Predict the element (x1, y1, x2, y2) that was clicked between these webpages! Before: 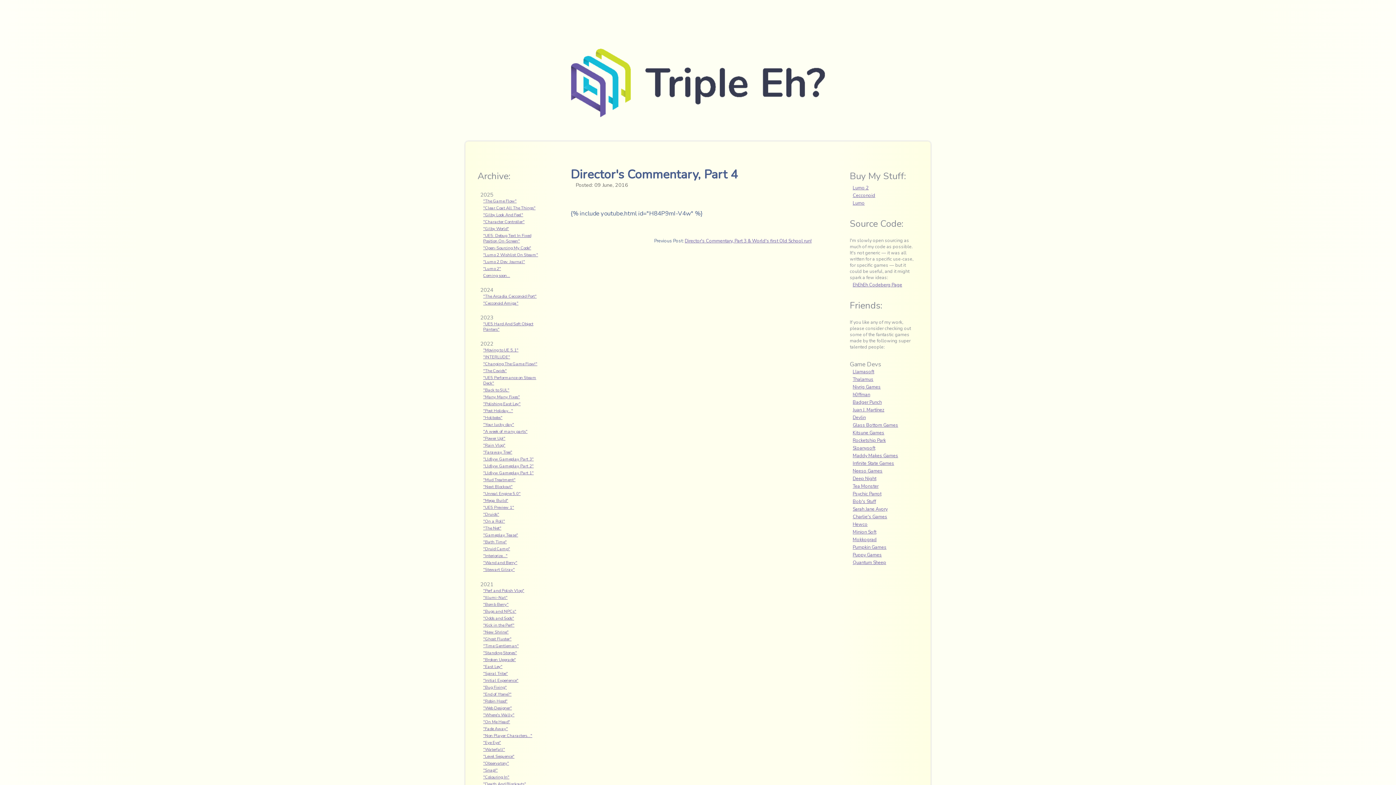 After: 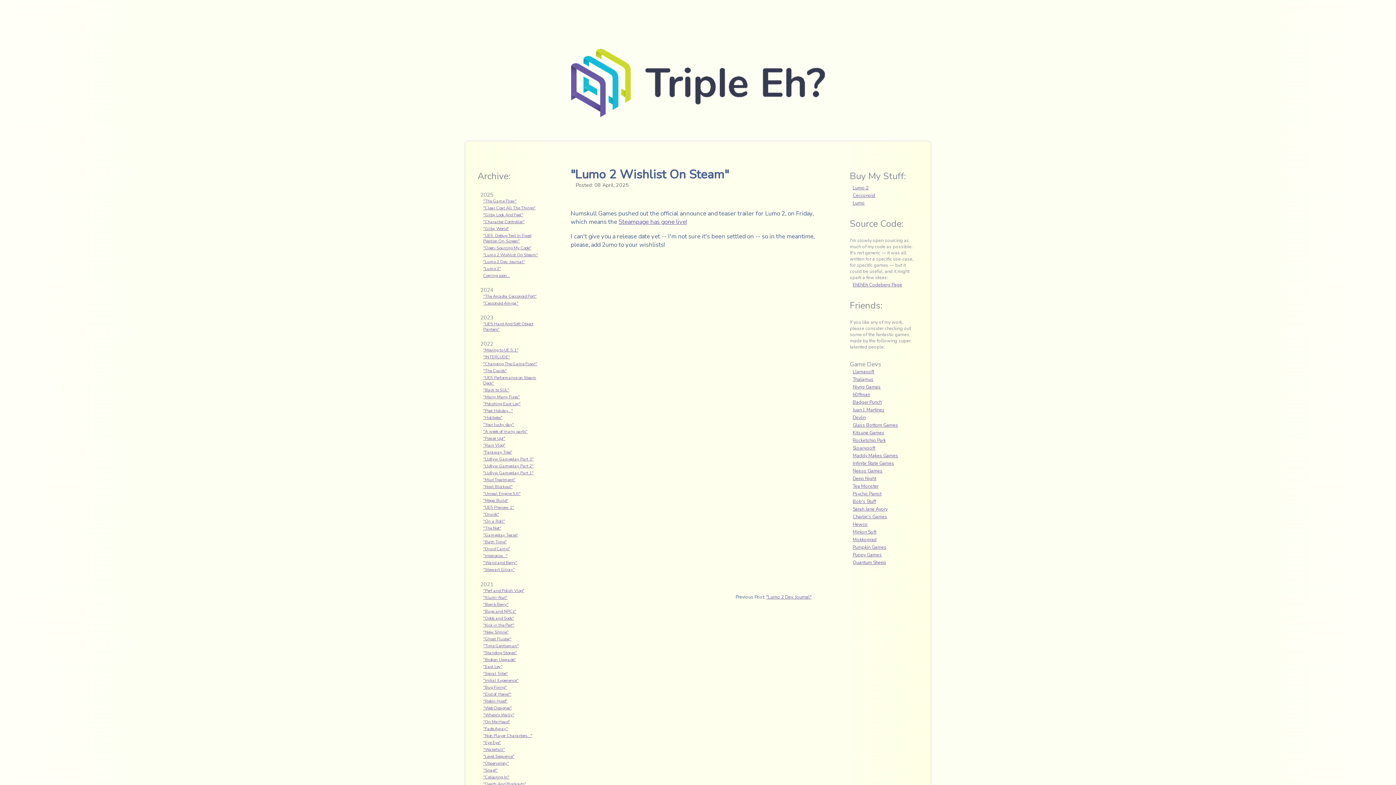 Action: bbox: (480, 252, 546, 259) label: "Lumo 2 Wishlist On Steam"